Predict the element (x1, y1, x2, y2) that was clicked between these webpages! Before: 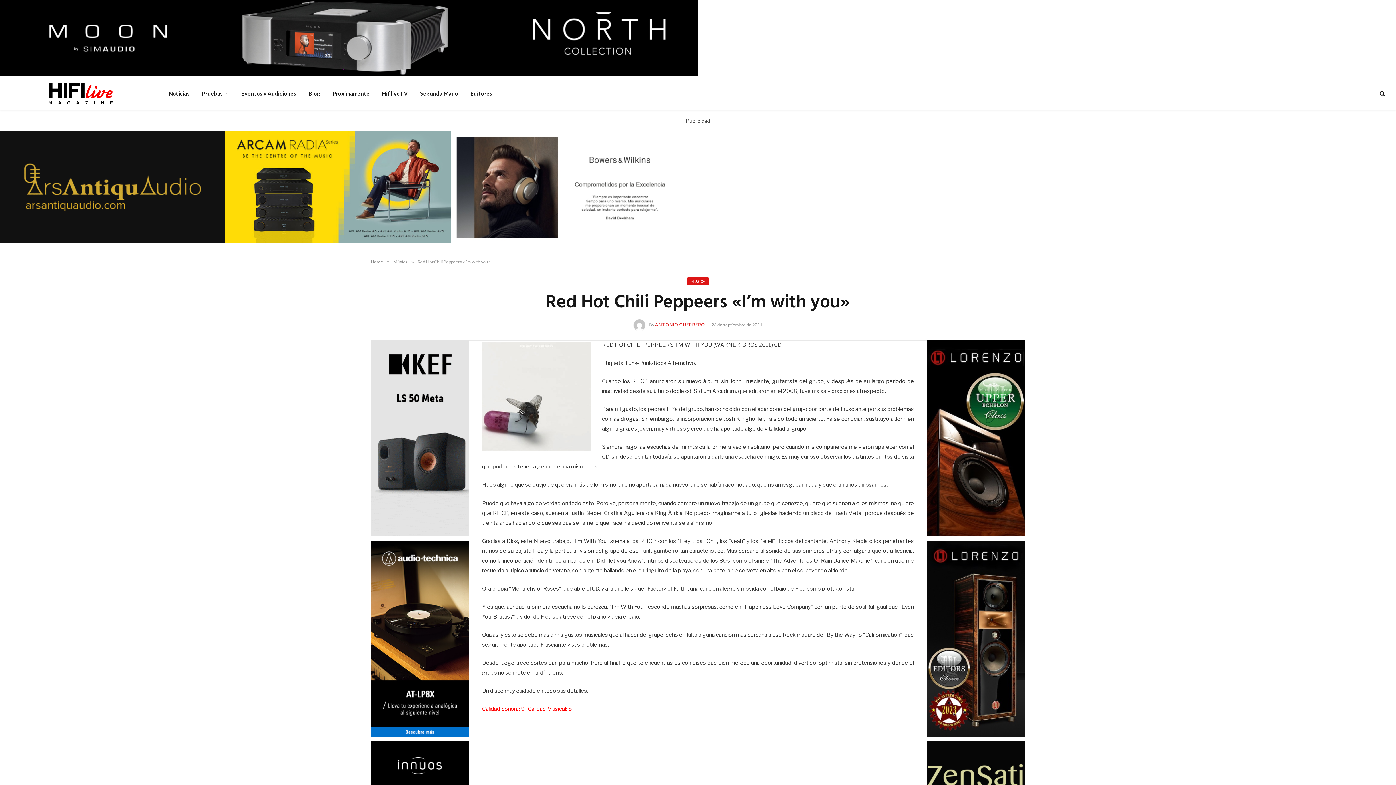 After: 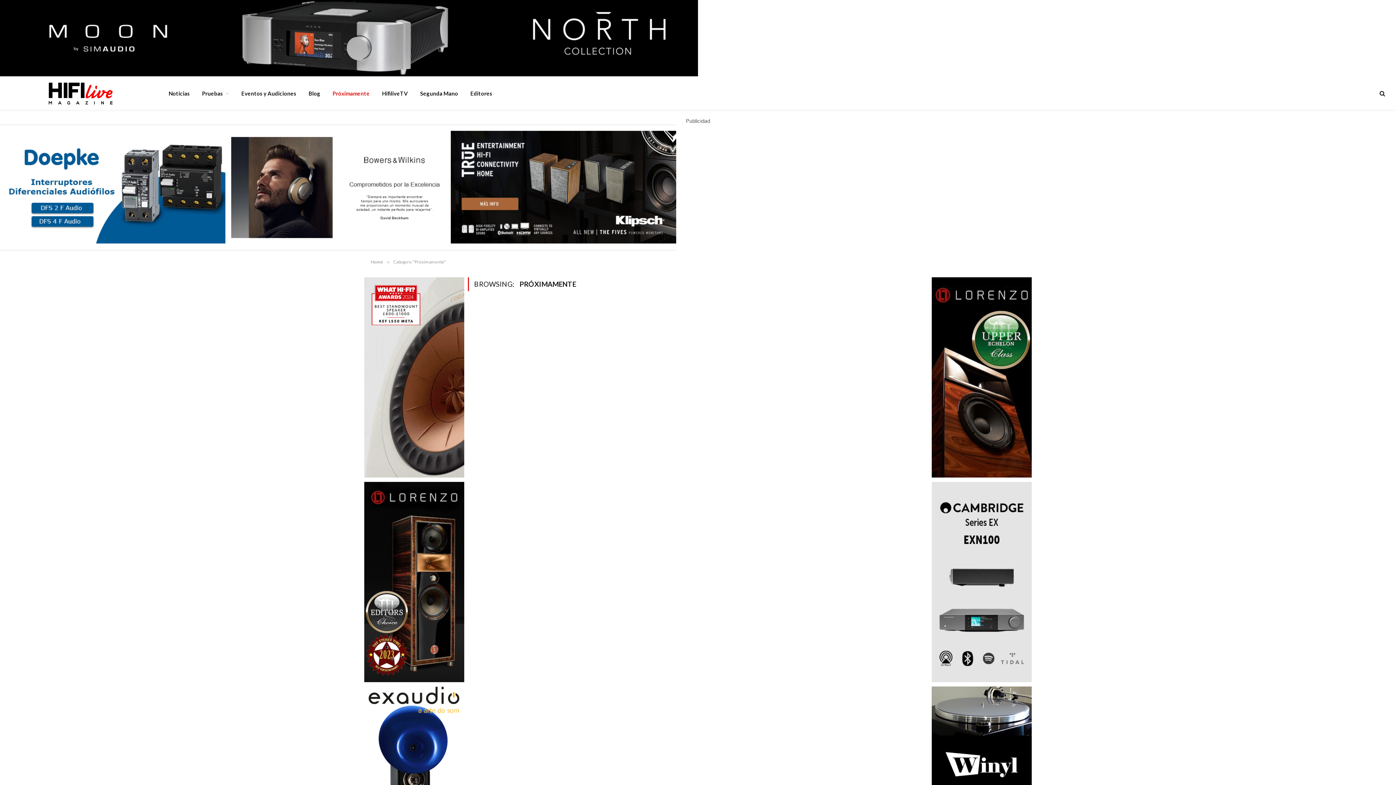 Action: label: Próximamente bbox: (326, 77, 376, 109)